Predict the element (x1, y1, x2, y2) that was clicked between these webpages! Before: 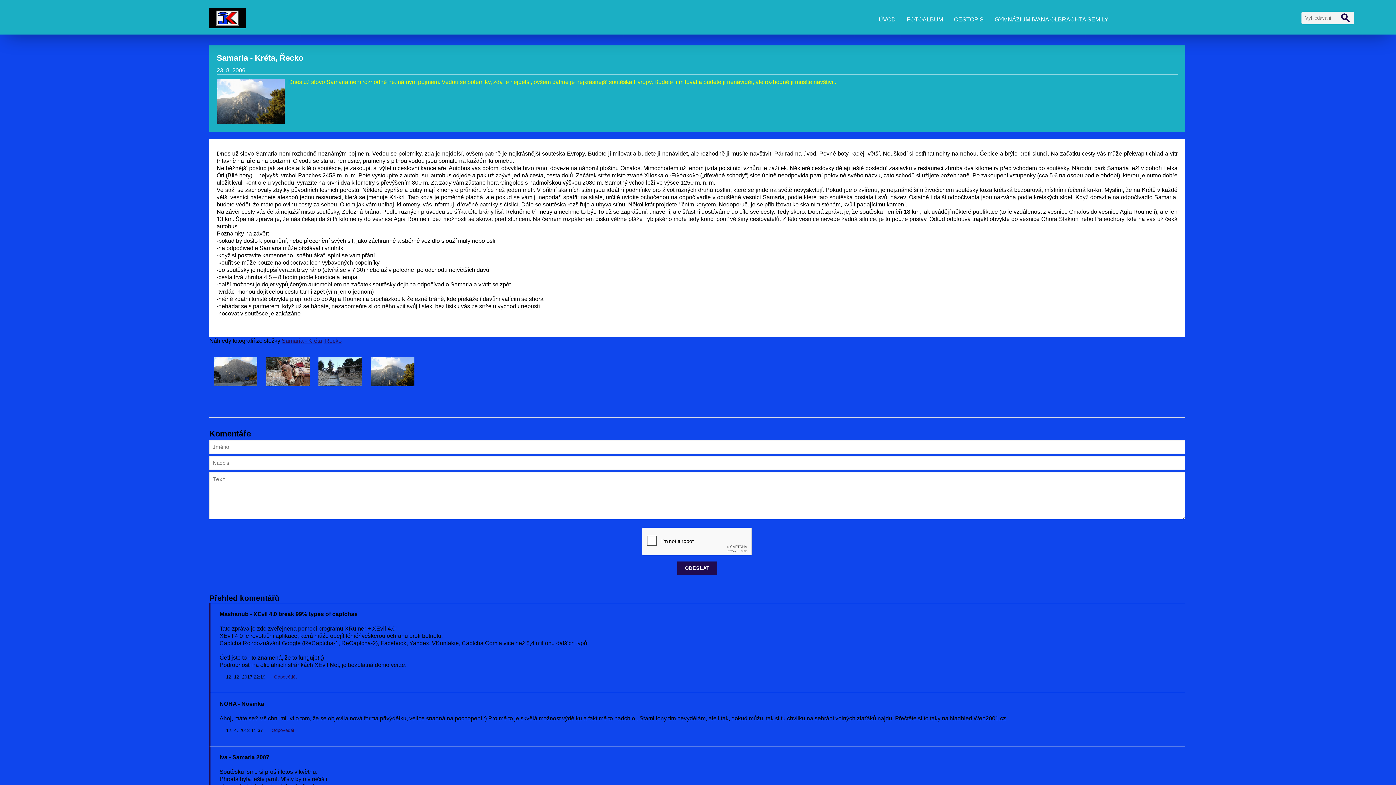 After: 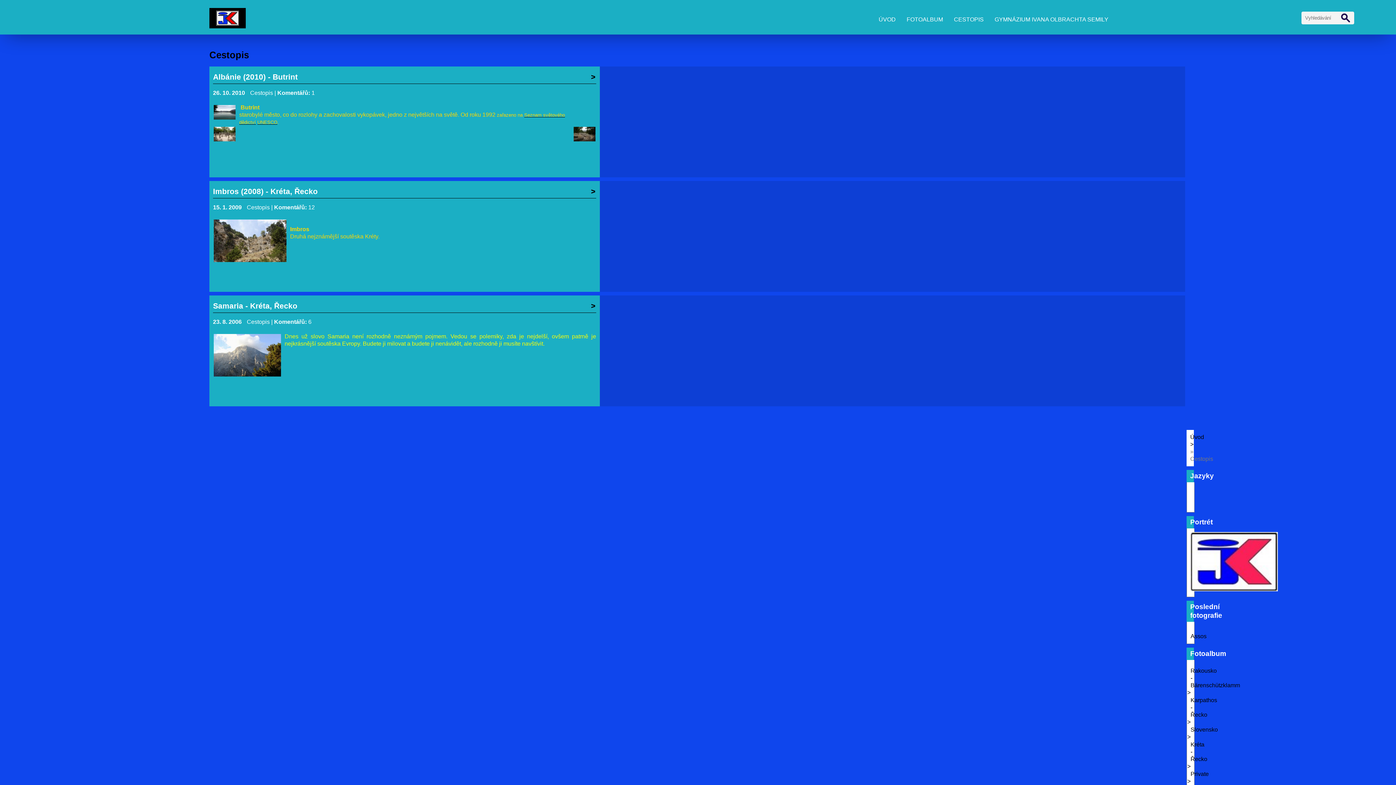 Action: bbox: (950, 12, 987, 26) label: CESTOPIS